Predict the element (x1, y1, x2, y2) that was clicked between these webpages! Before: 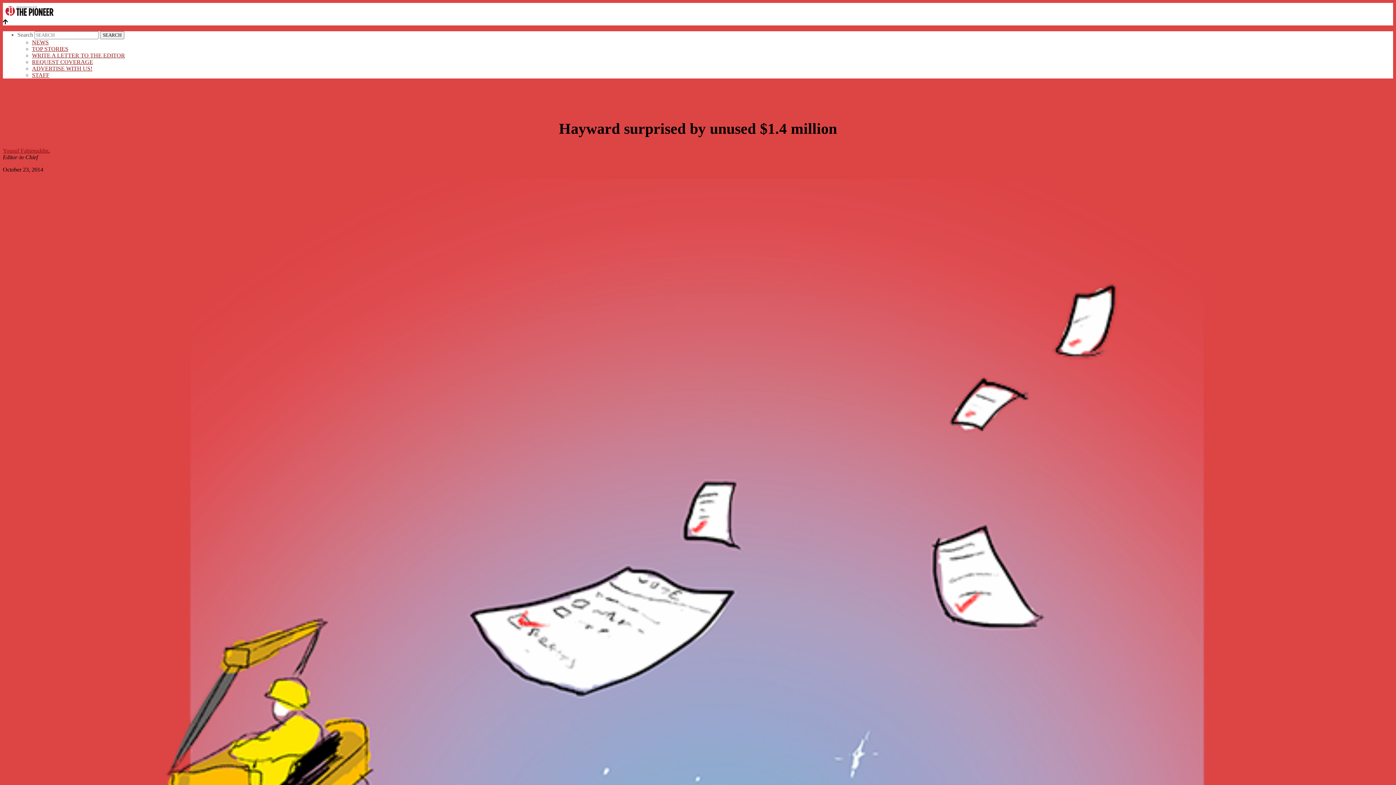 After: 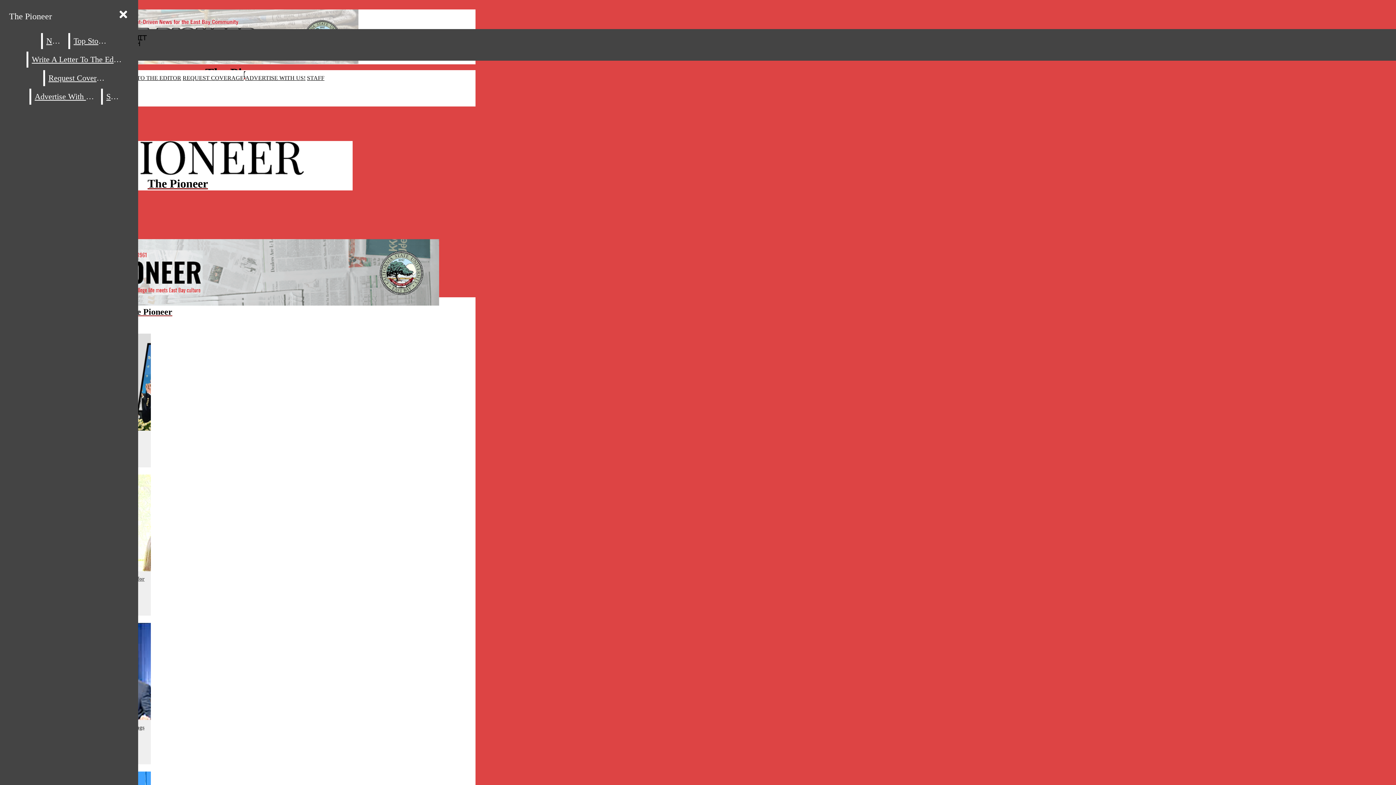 Action: bbox: (32, 39, 48, 45) label: NEWS